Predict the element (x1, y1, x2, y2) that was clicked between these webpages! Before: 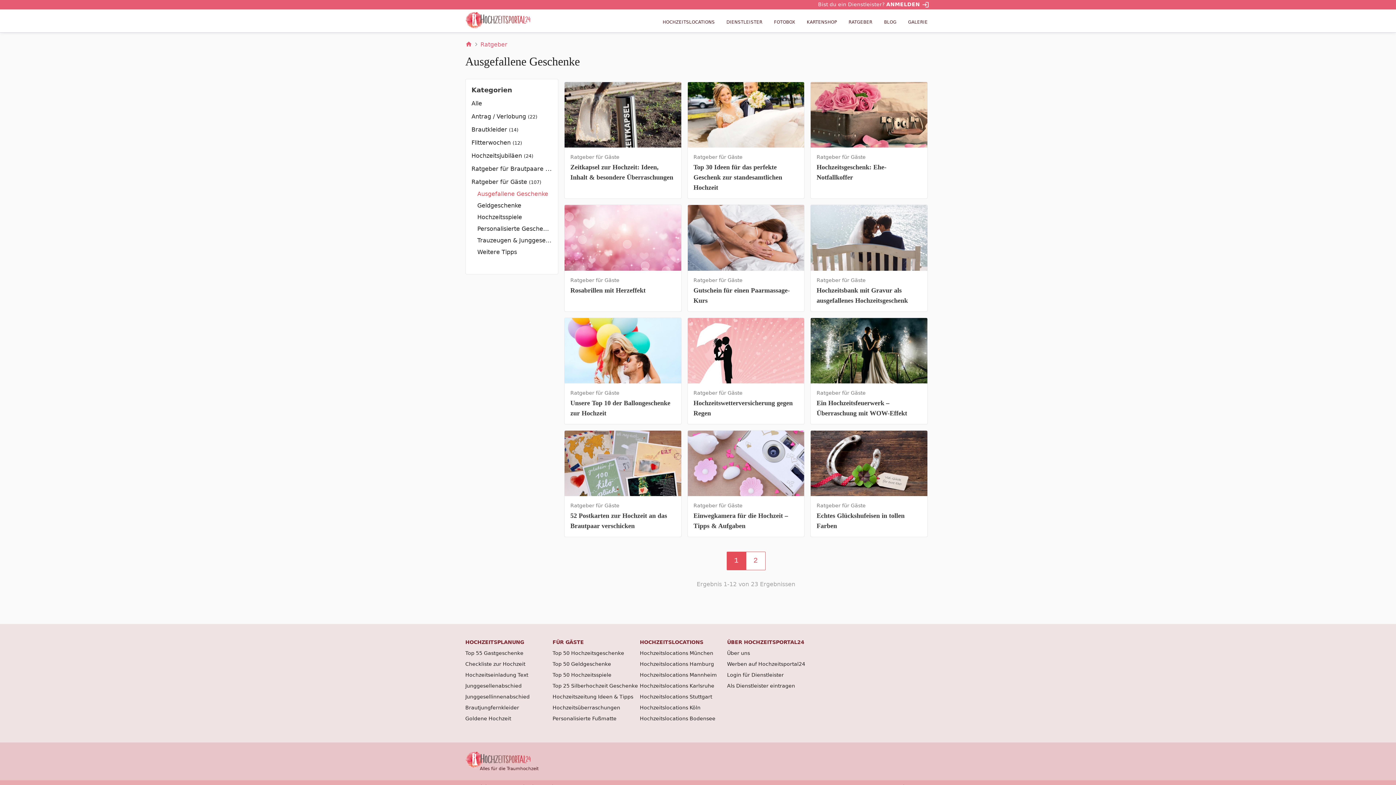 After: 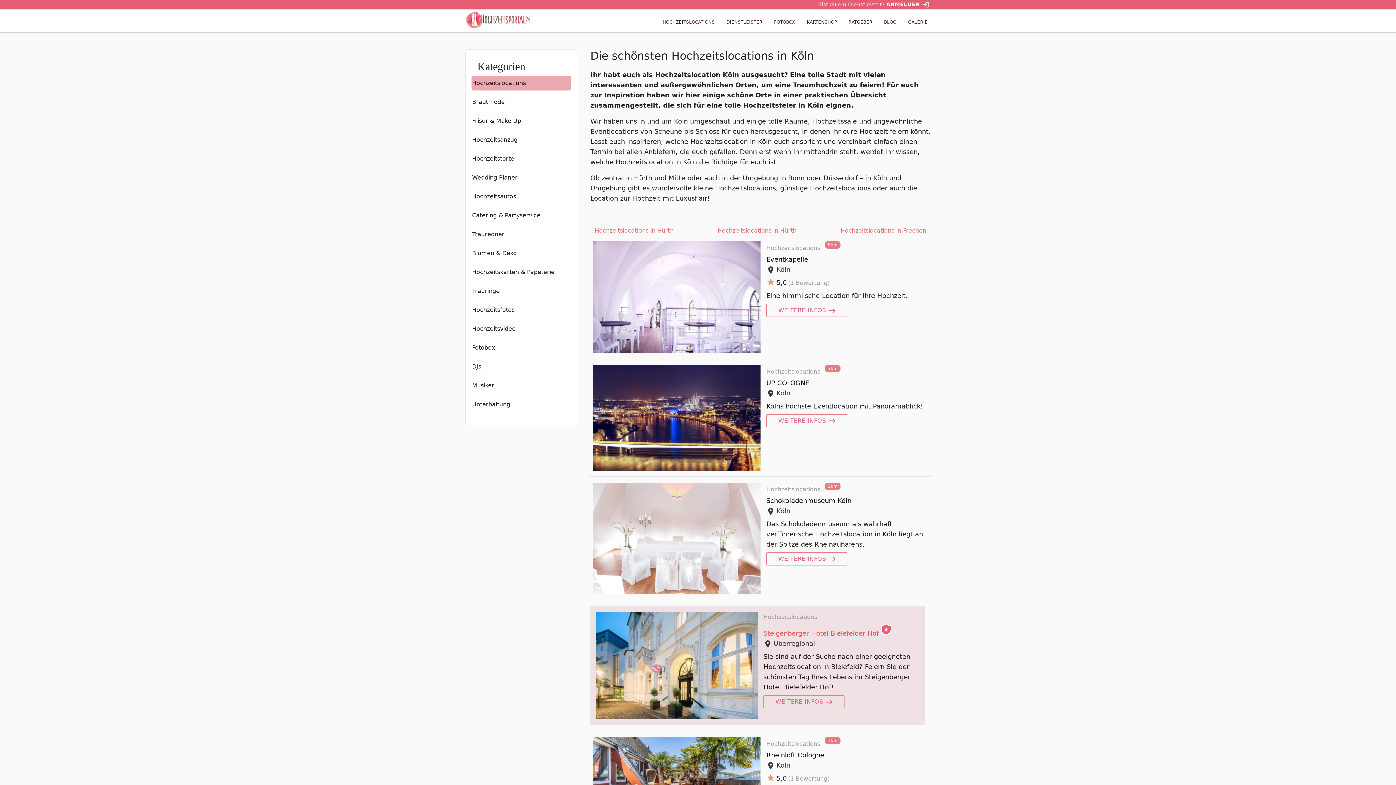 Action: bbox: (640, 704, 700, 710) label: Hochzeitslocations Köln